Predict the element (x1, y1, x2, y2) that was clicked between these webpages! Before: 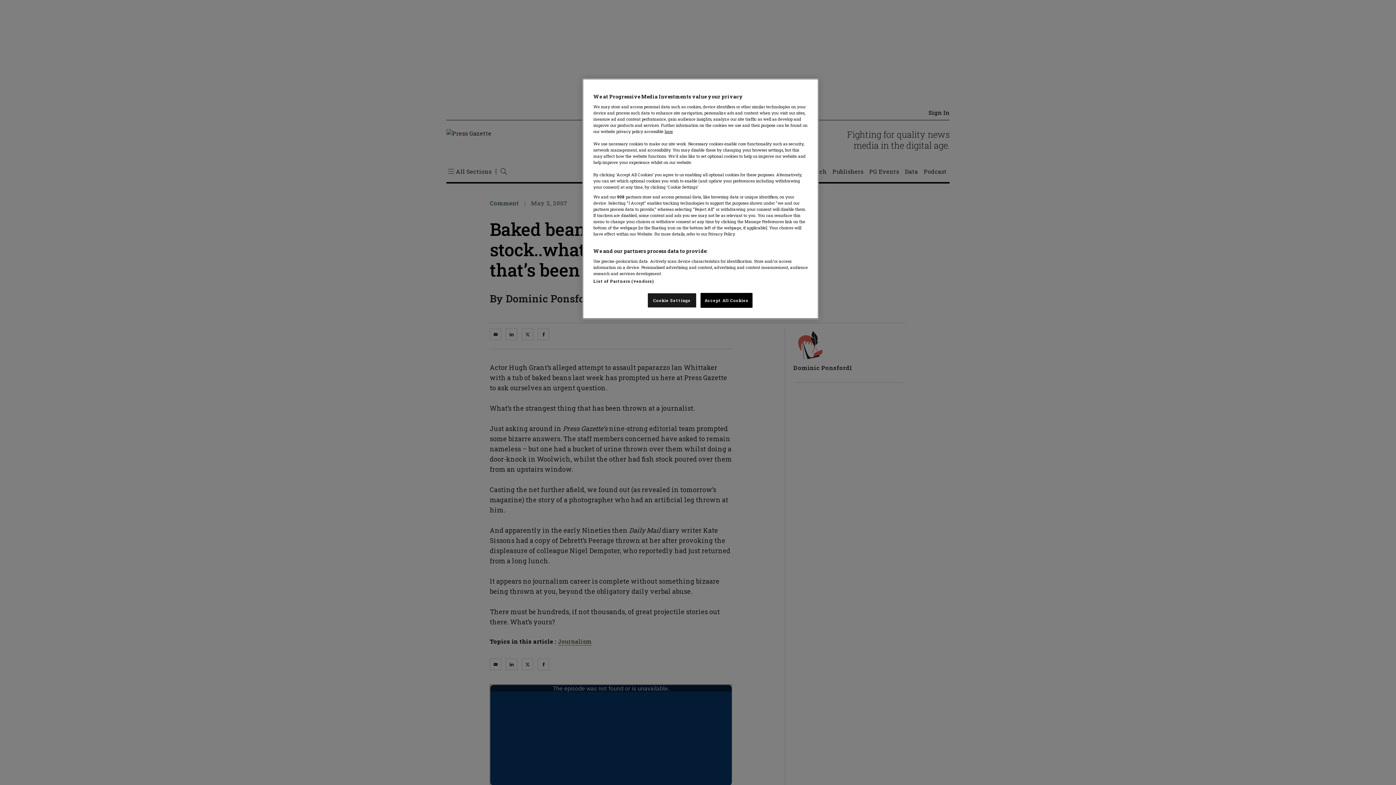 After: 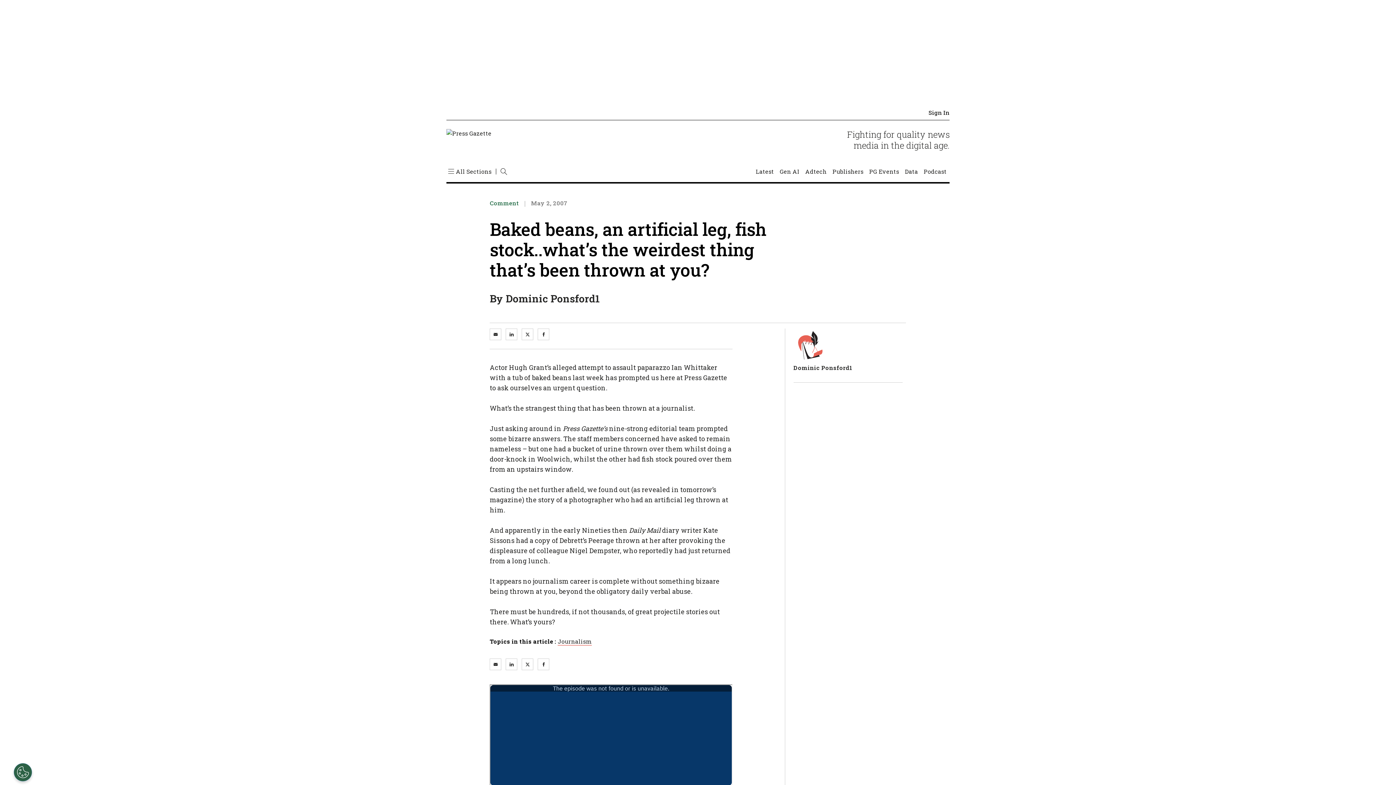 Action: bbox: (700, 293, 752, 308) label: Accept All Cookies